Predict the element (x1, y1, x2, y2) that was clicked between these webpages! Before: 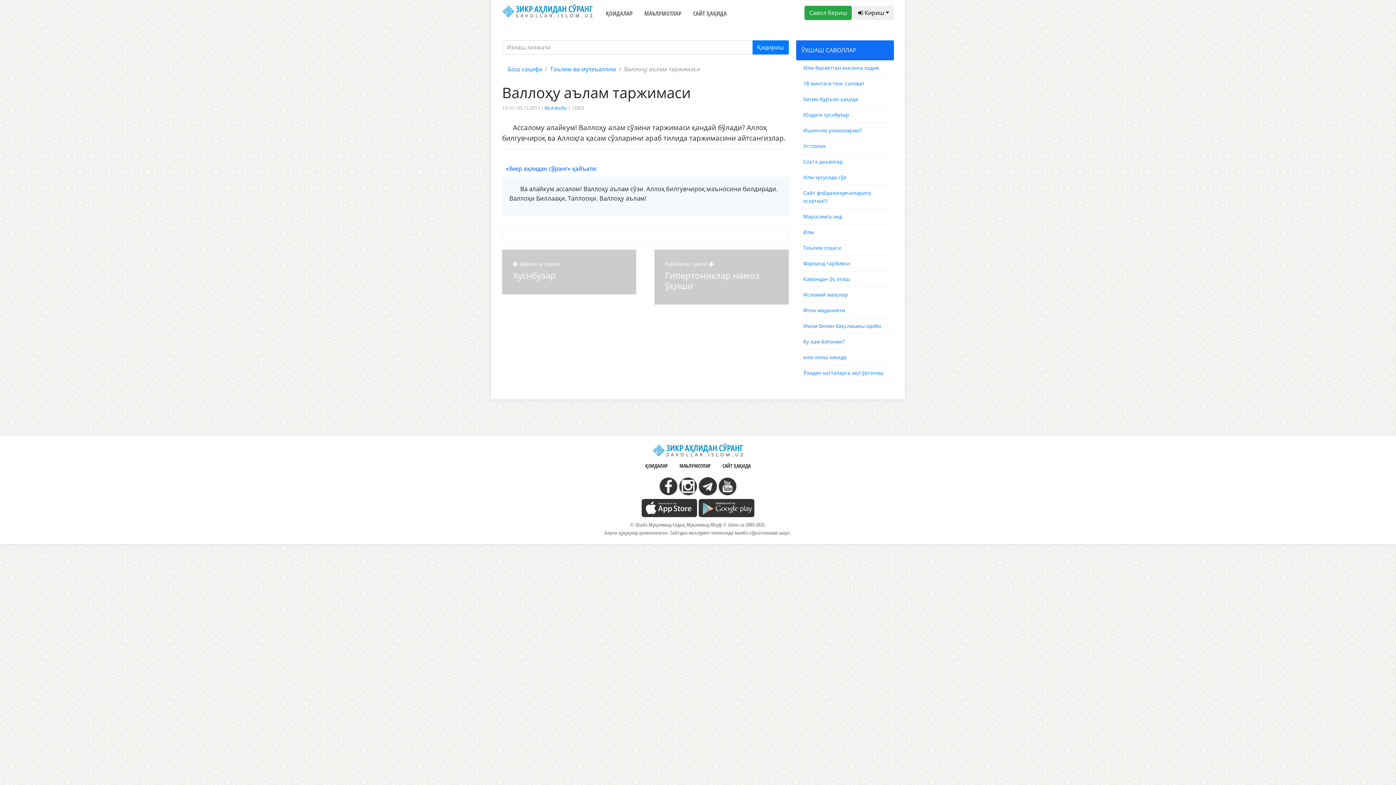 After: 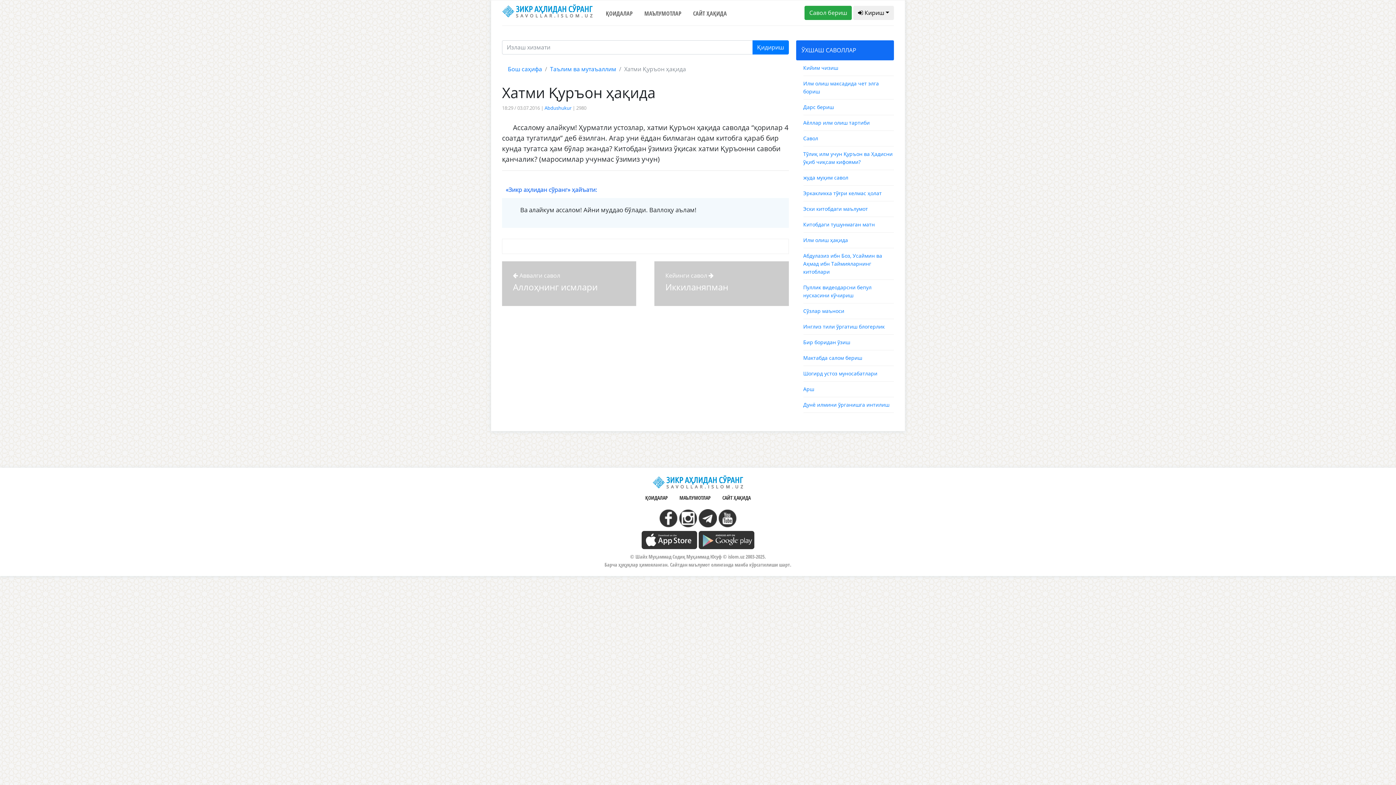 Action: label: Хатми Қуръон ҳақида bbox: (803, 95, 858, 102)